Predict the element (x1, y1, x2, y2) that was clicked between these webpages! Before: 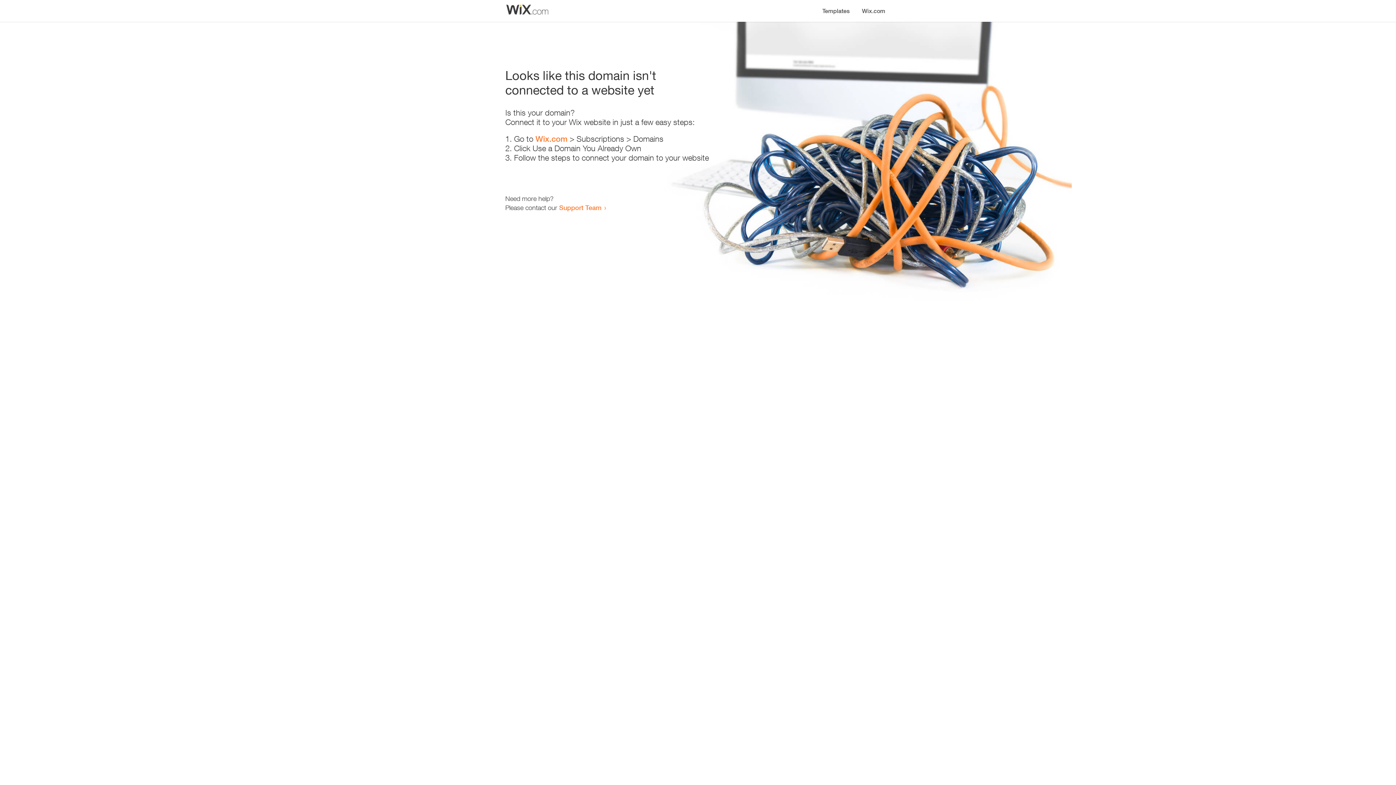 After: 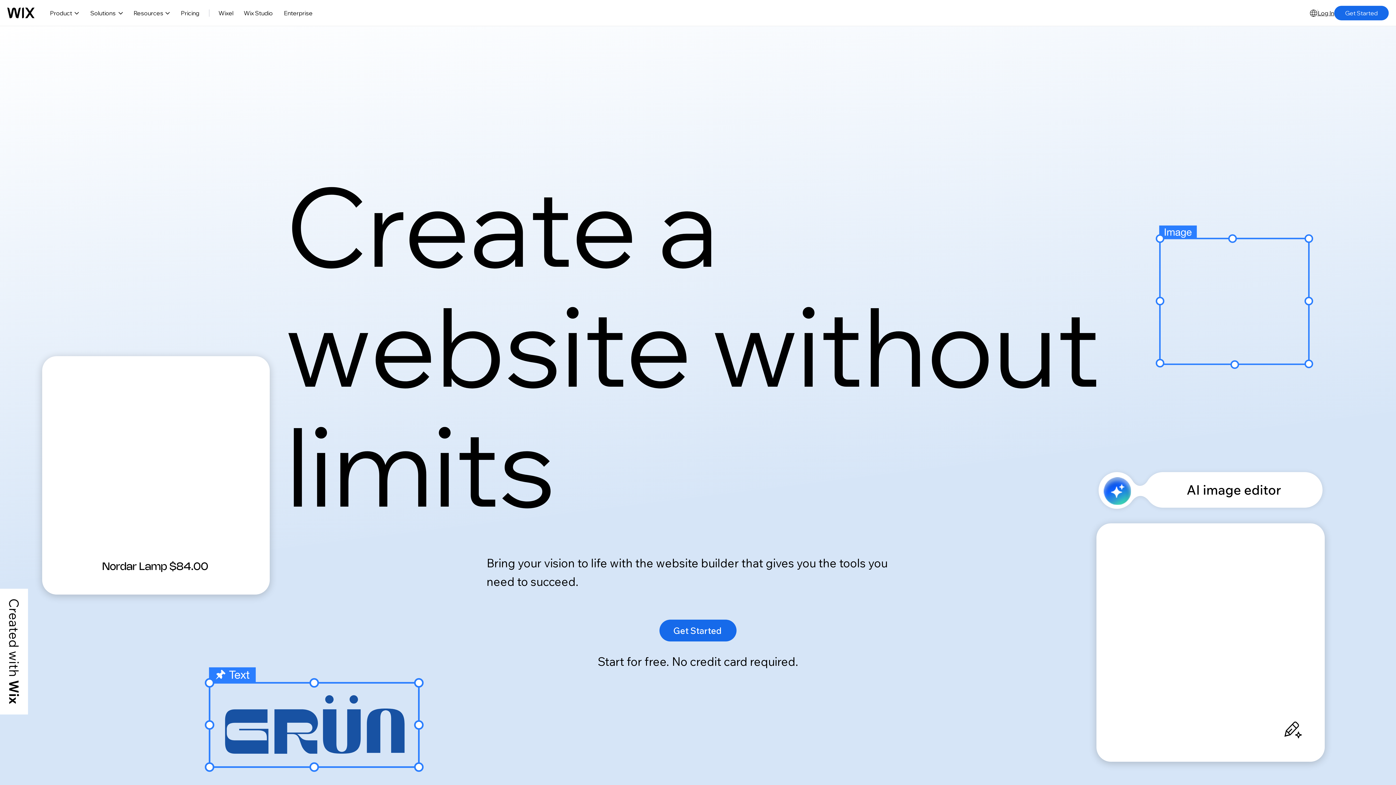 Action: label: Wix.com bbox: (535, 134, 567, 143)